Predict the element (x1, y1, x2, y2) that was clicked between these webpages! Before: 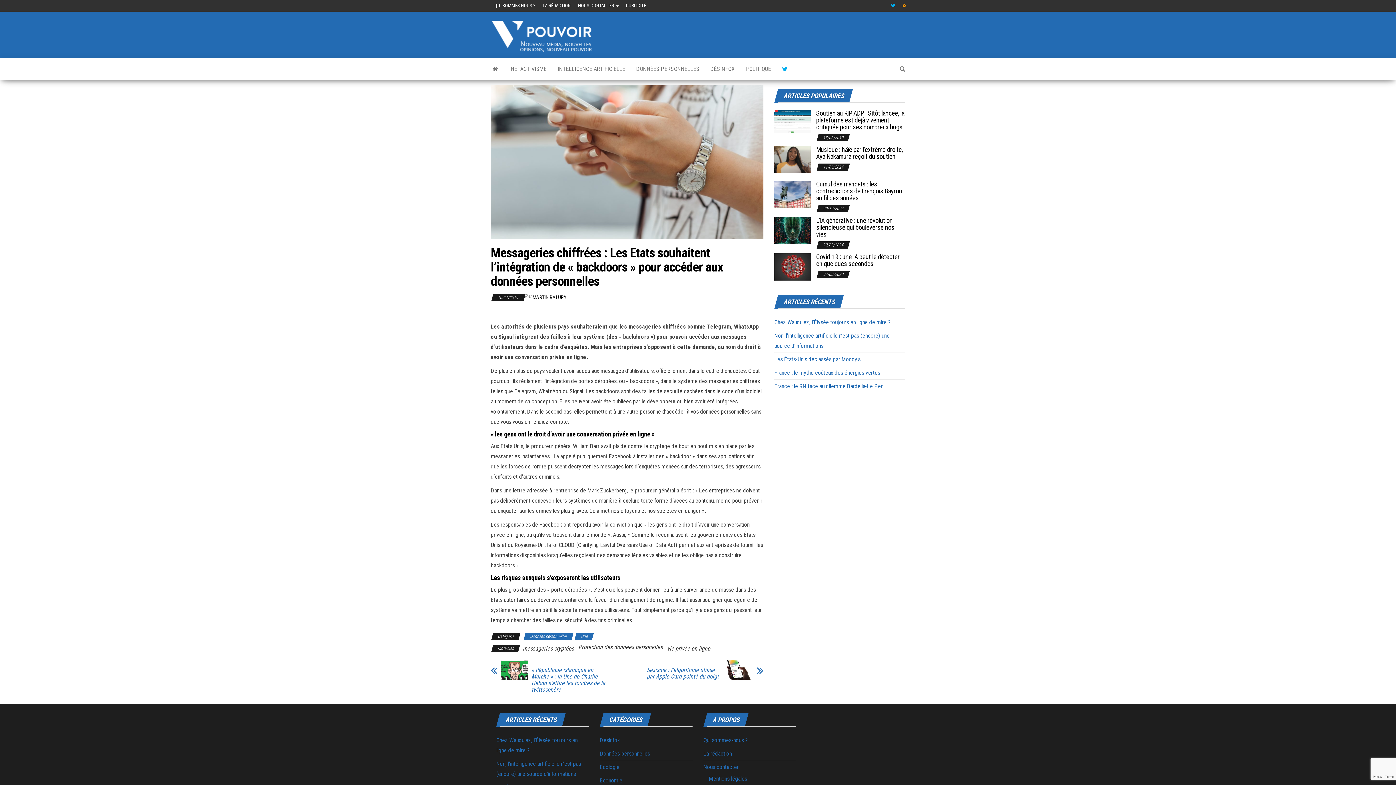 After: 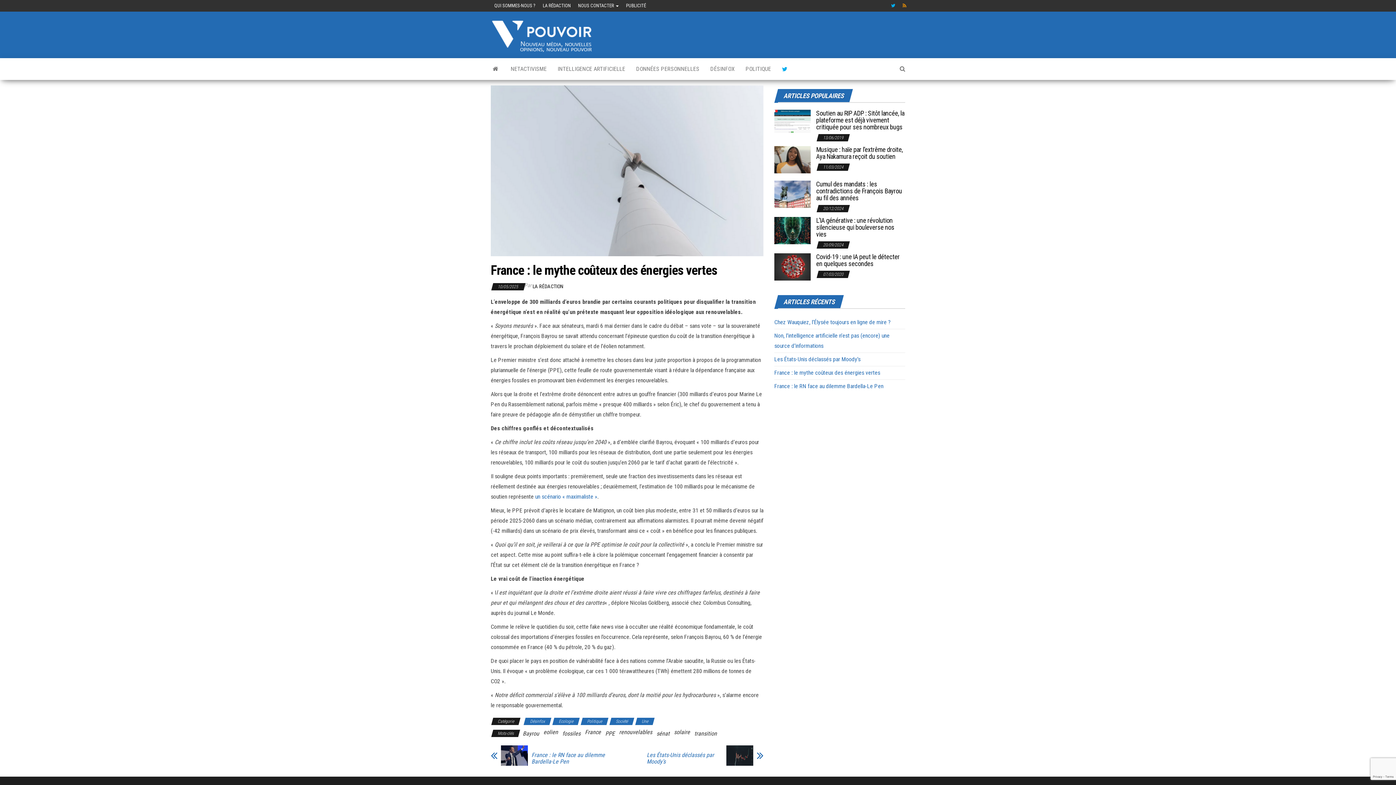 Action: label: France : le mythe coûteux des énergies vertes bbox: (774, 369, 880, 376)